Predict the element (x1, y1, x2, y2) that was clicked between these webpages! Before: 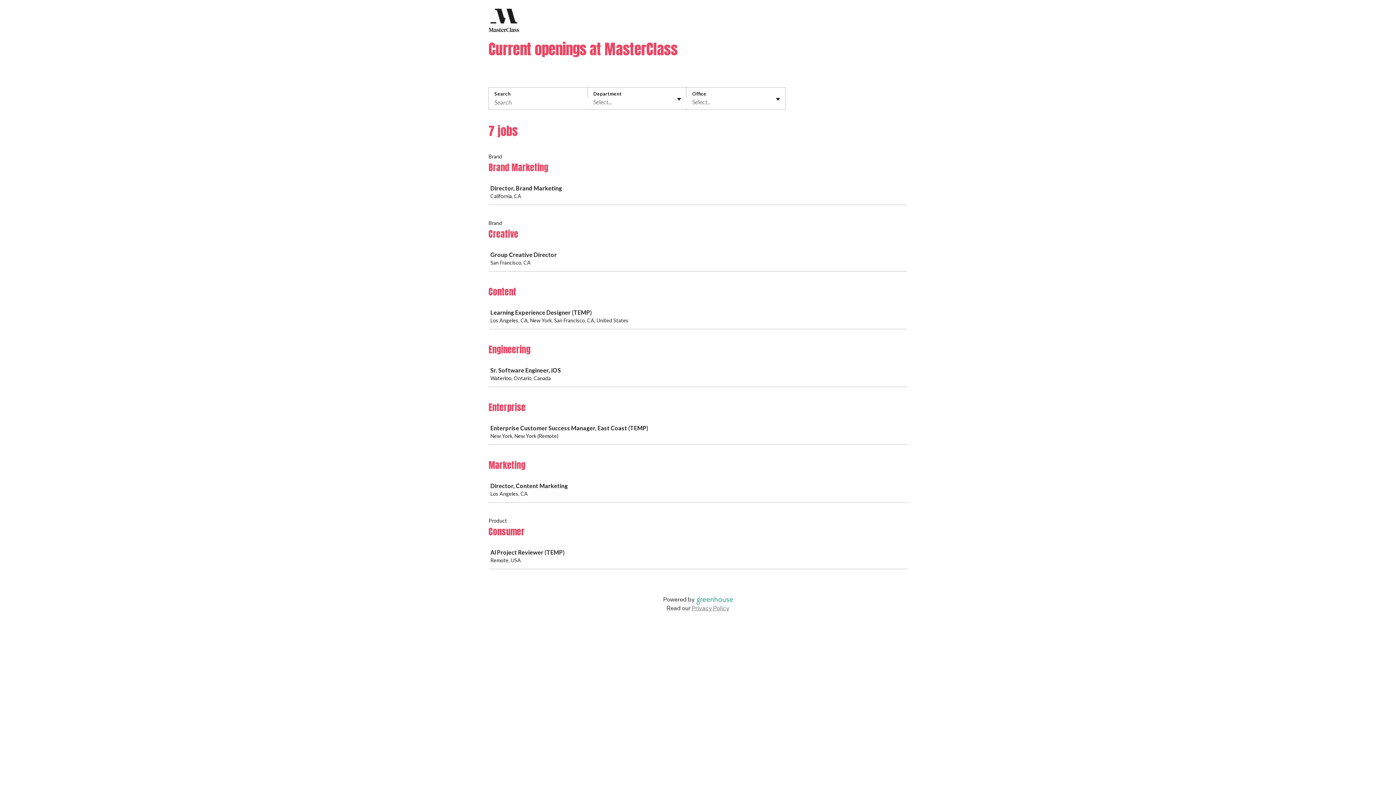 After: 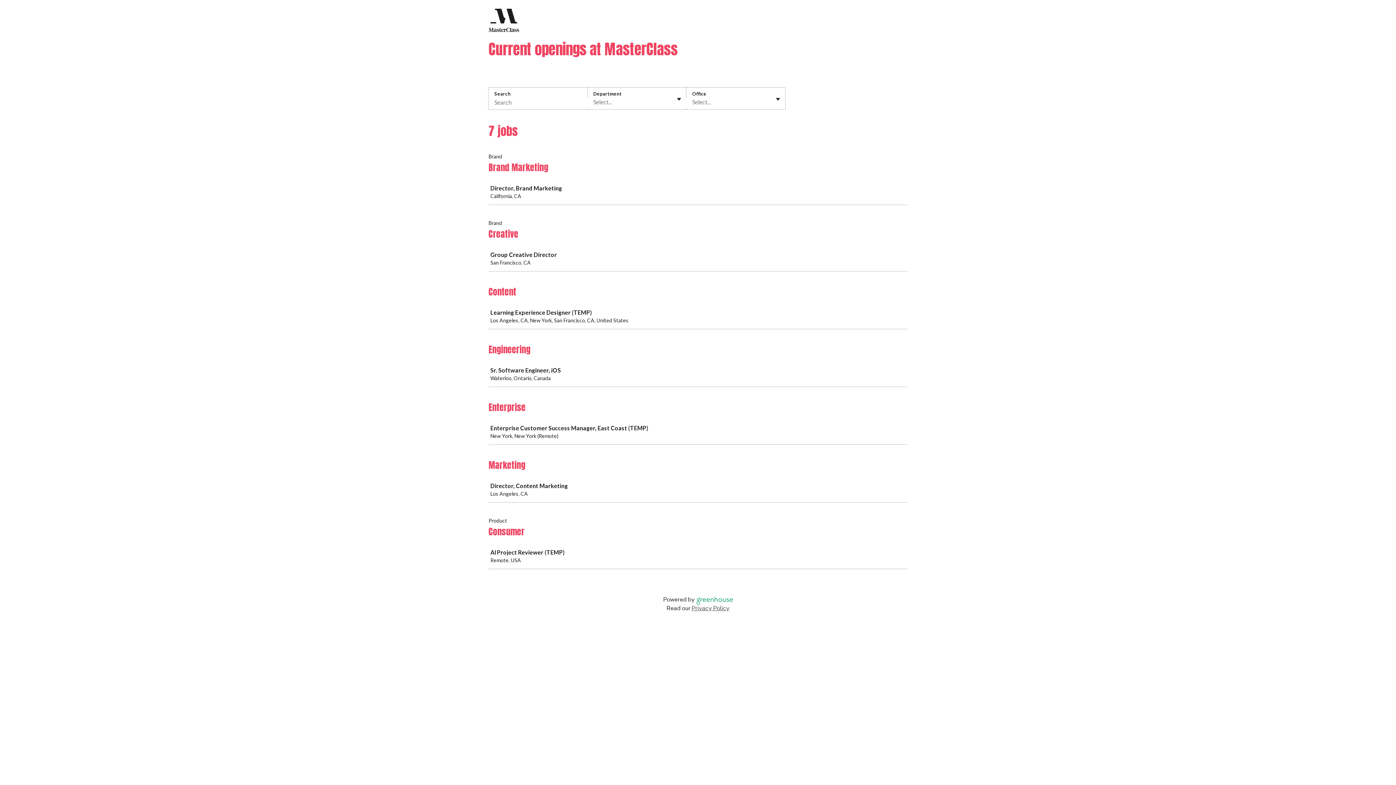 Action: label: Privacy Policy bbox: (691, 605, 729, 612)